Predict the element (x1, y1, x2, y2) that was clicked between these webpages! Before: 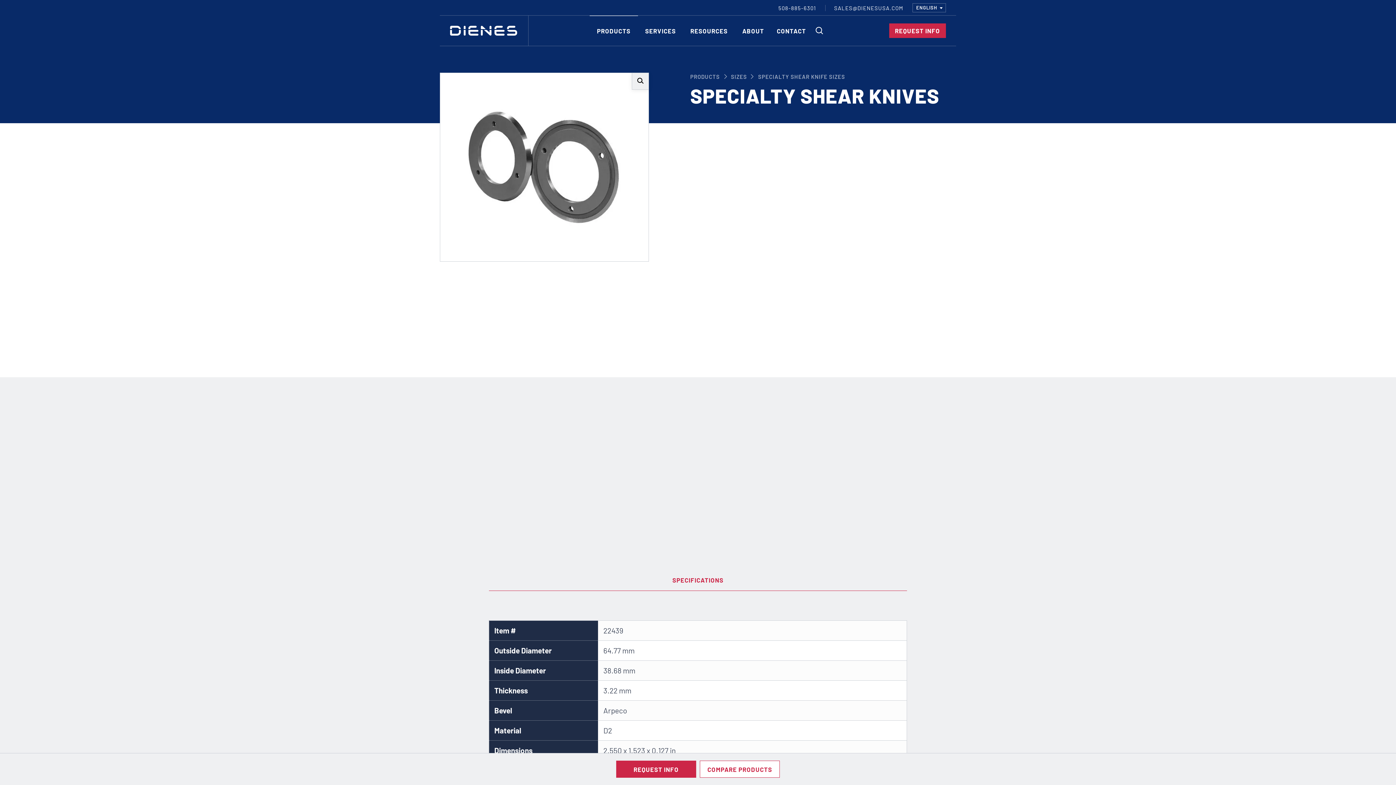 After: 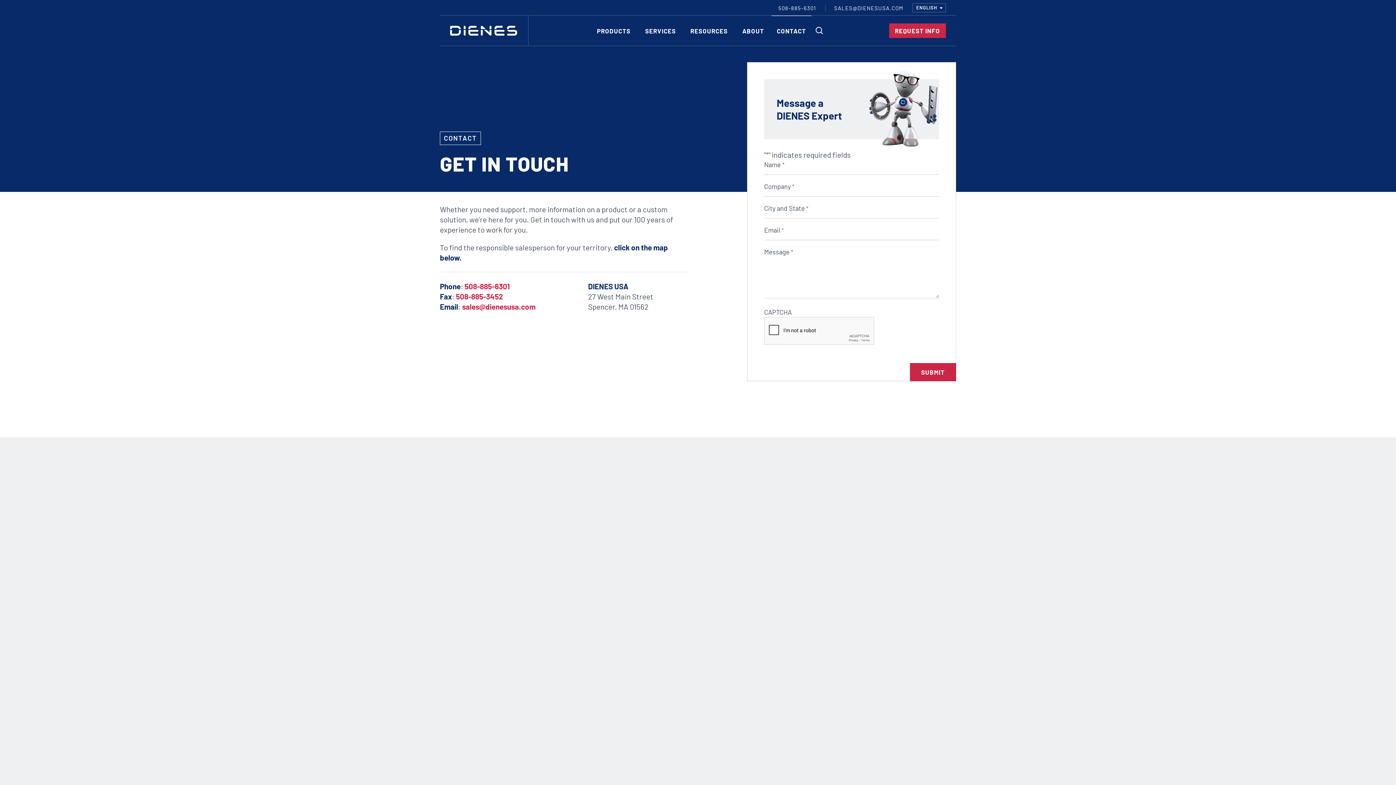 Action: label: CONTACT bbox: (771, 15, 811, 45)